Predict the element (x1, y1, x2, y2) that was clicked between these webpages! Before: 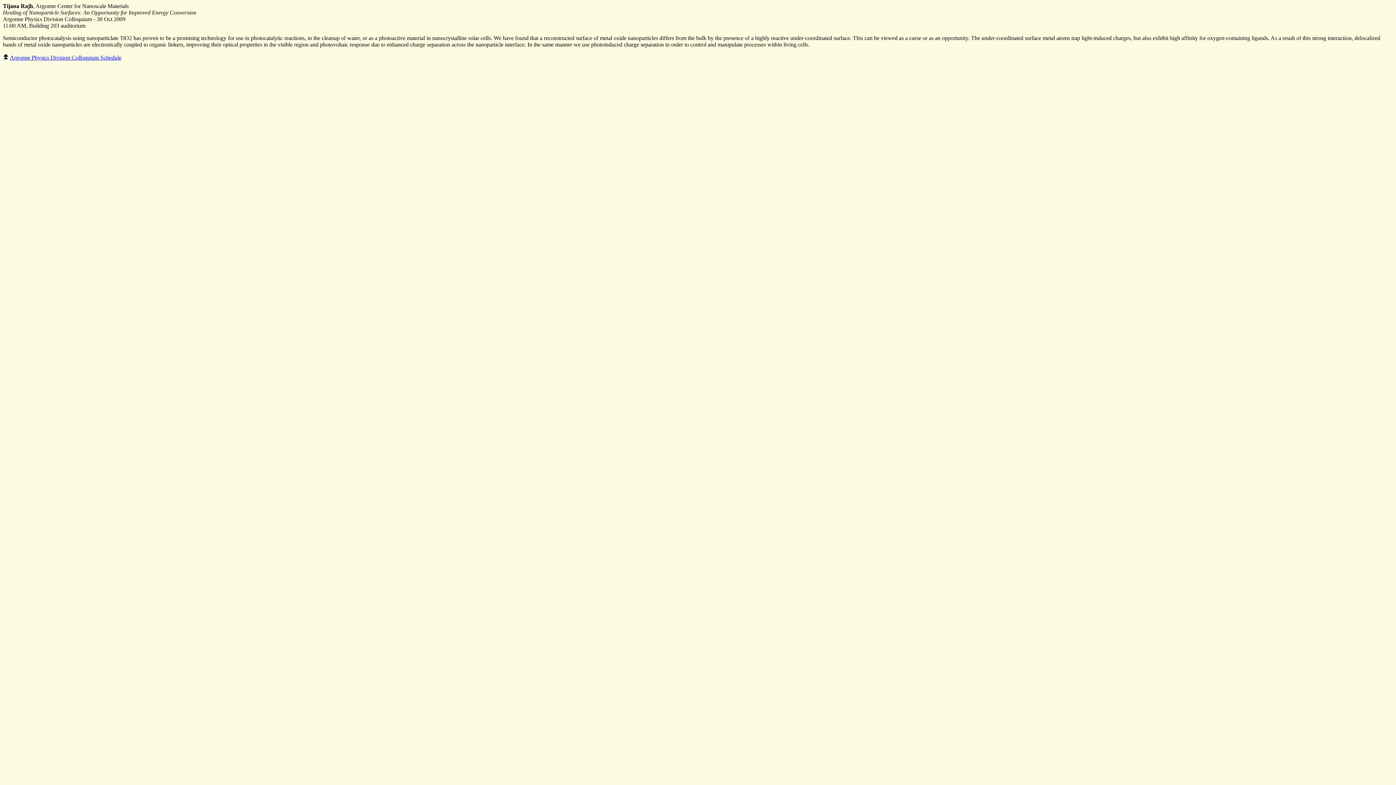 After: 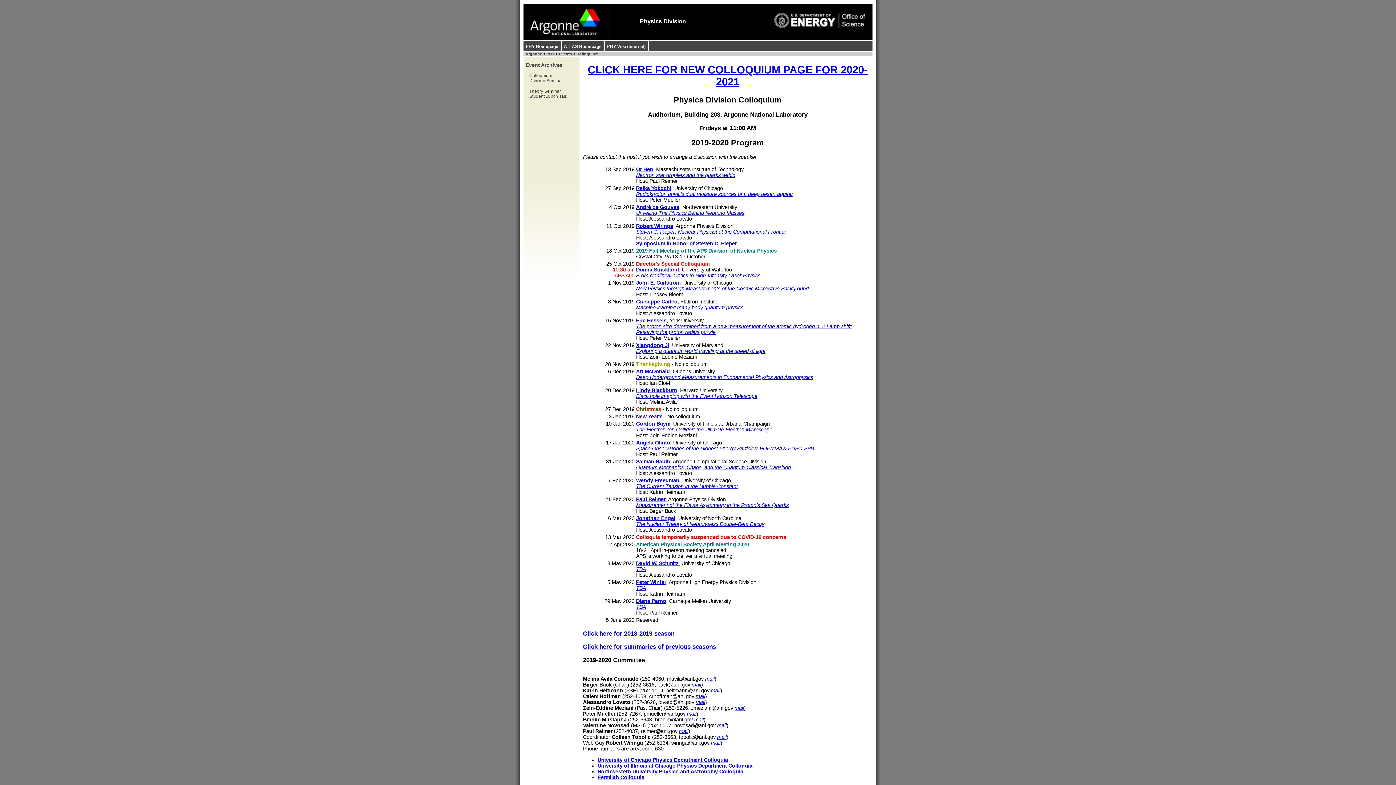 Action: label: Argonne Physics Division Colloquium Schedule bbox: (9, 54, 121, 60)